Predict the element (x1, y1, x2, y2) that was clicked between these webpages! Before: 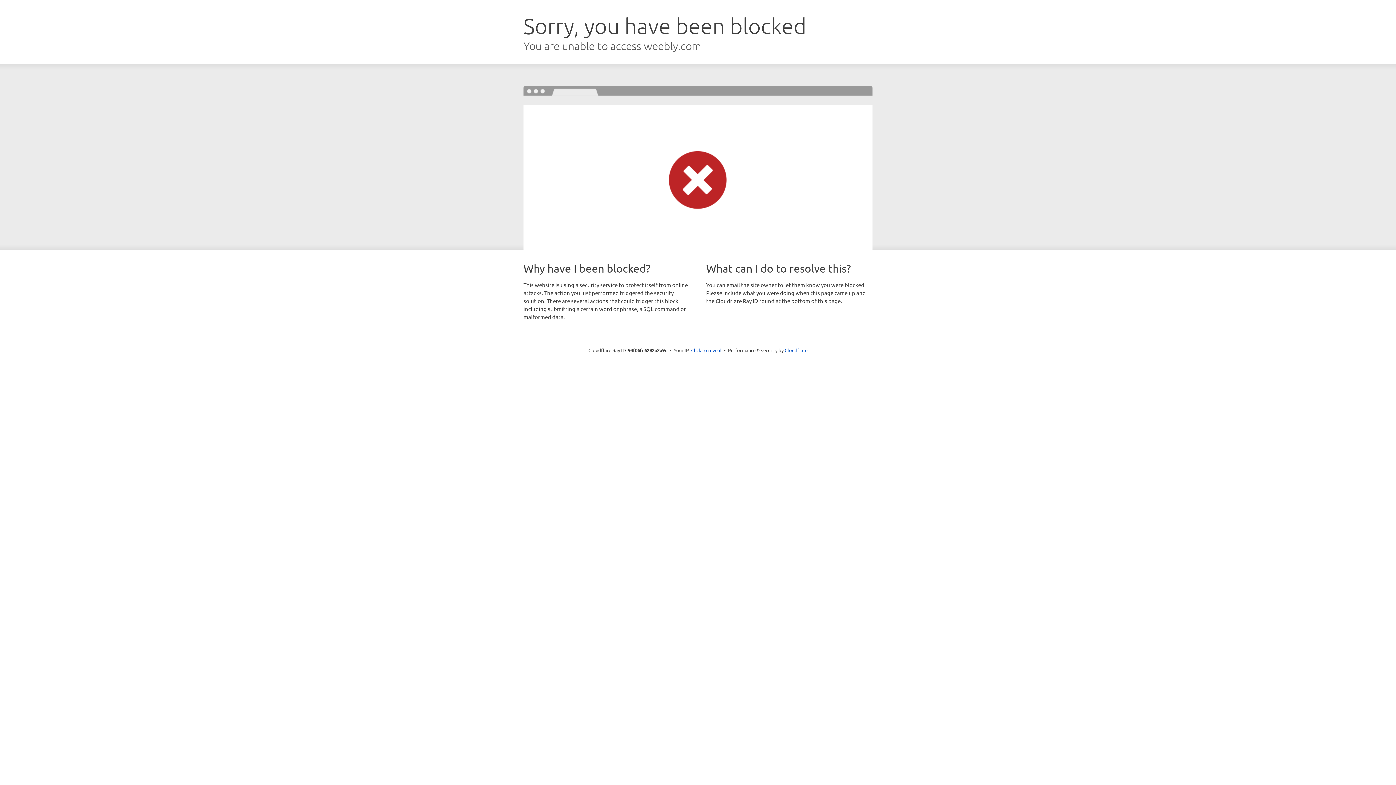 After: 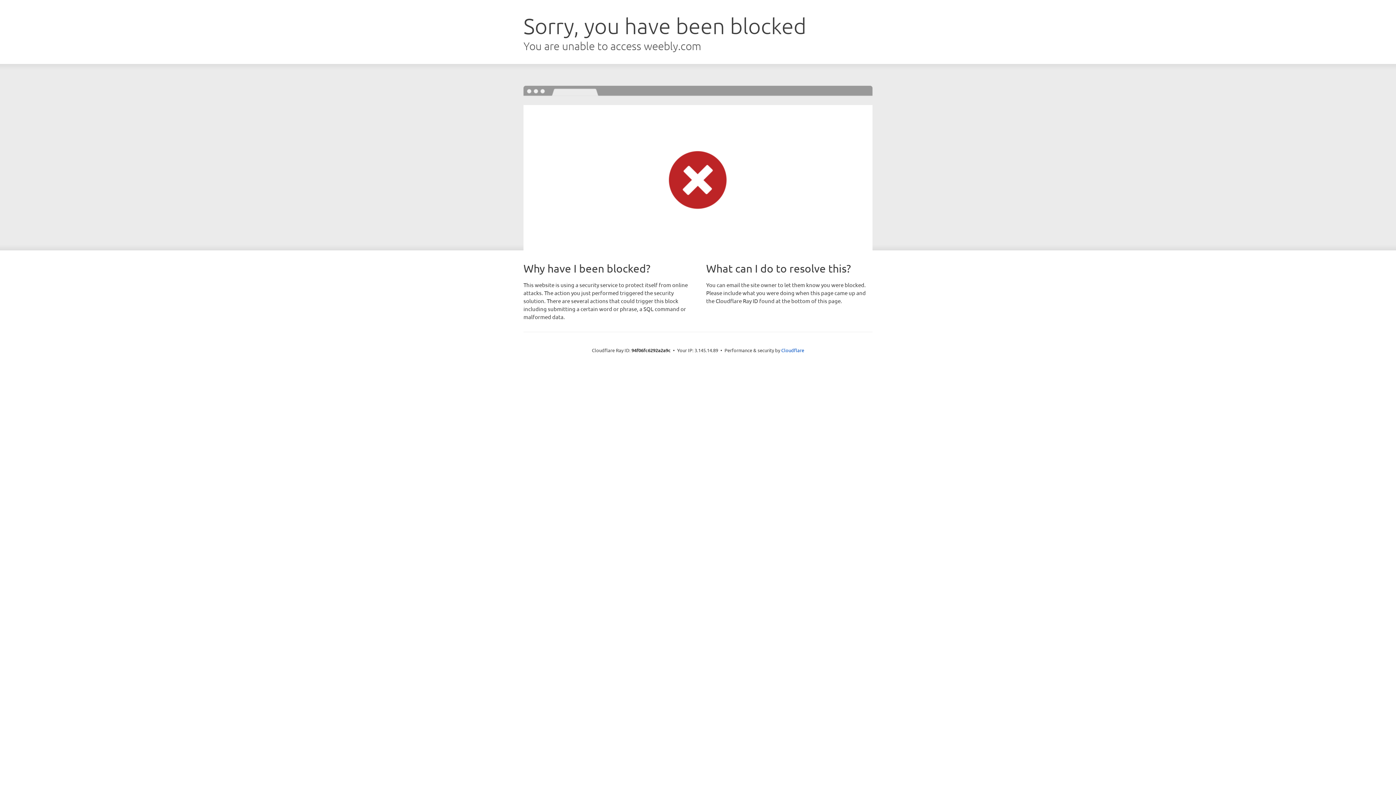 Action: bbox: (691, 346, 721, 353) label: Click to reveal